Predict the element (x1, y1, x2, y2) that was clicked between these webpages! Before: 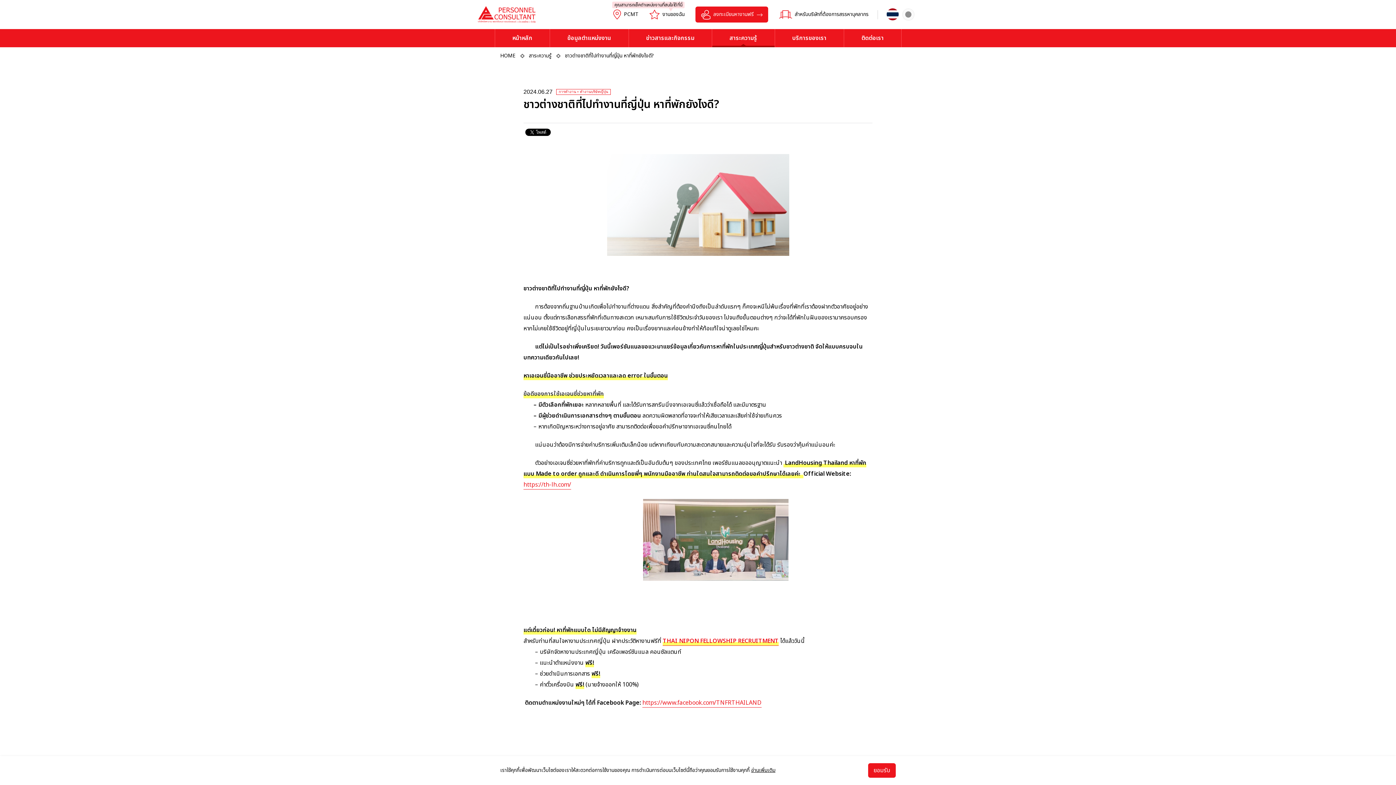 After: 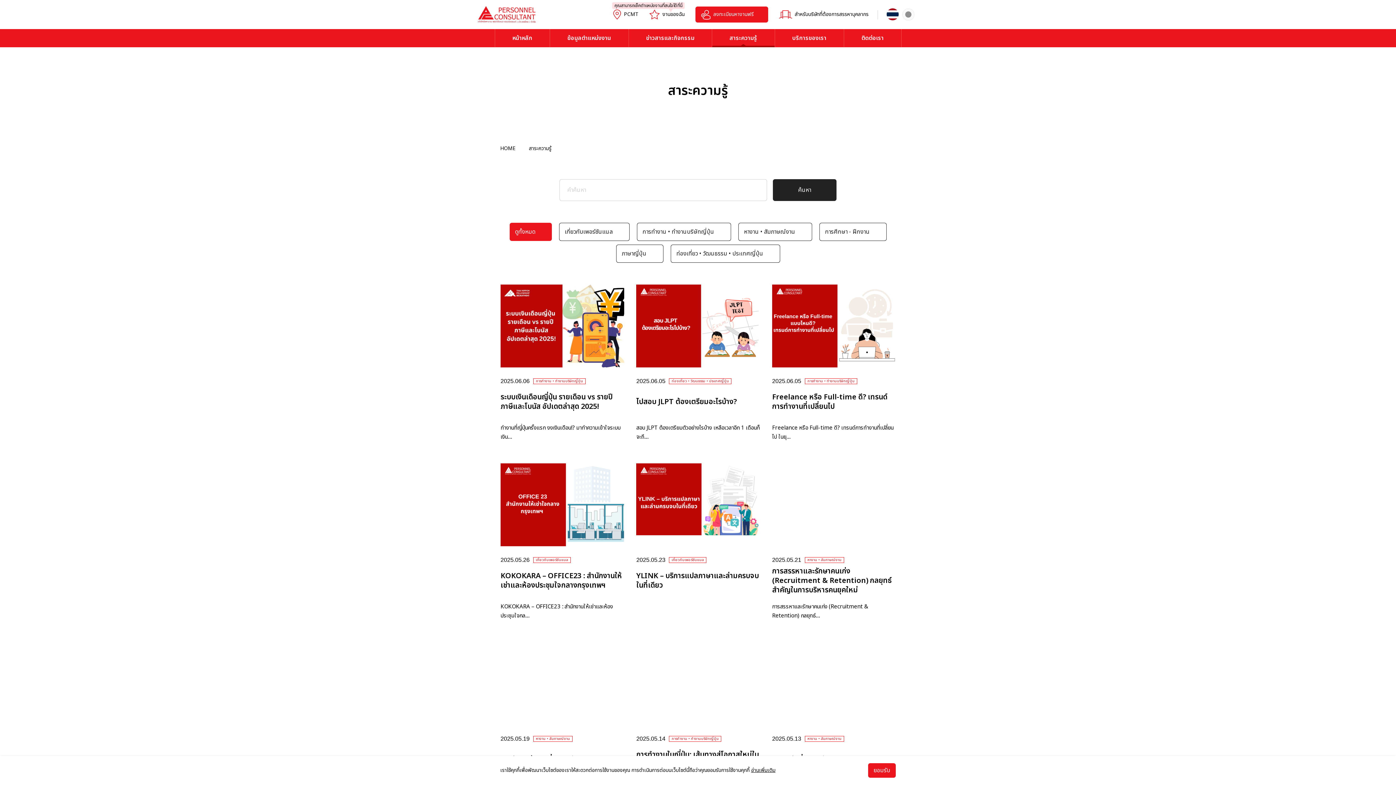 Action: bbox: (529, 51, 551, 60) label: สาระความรู้